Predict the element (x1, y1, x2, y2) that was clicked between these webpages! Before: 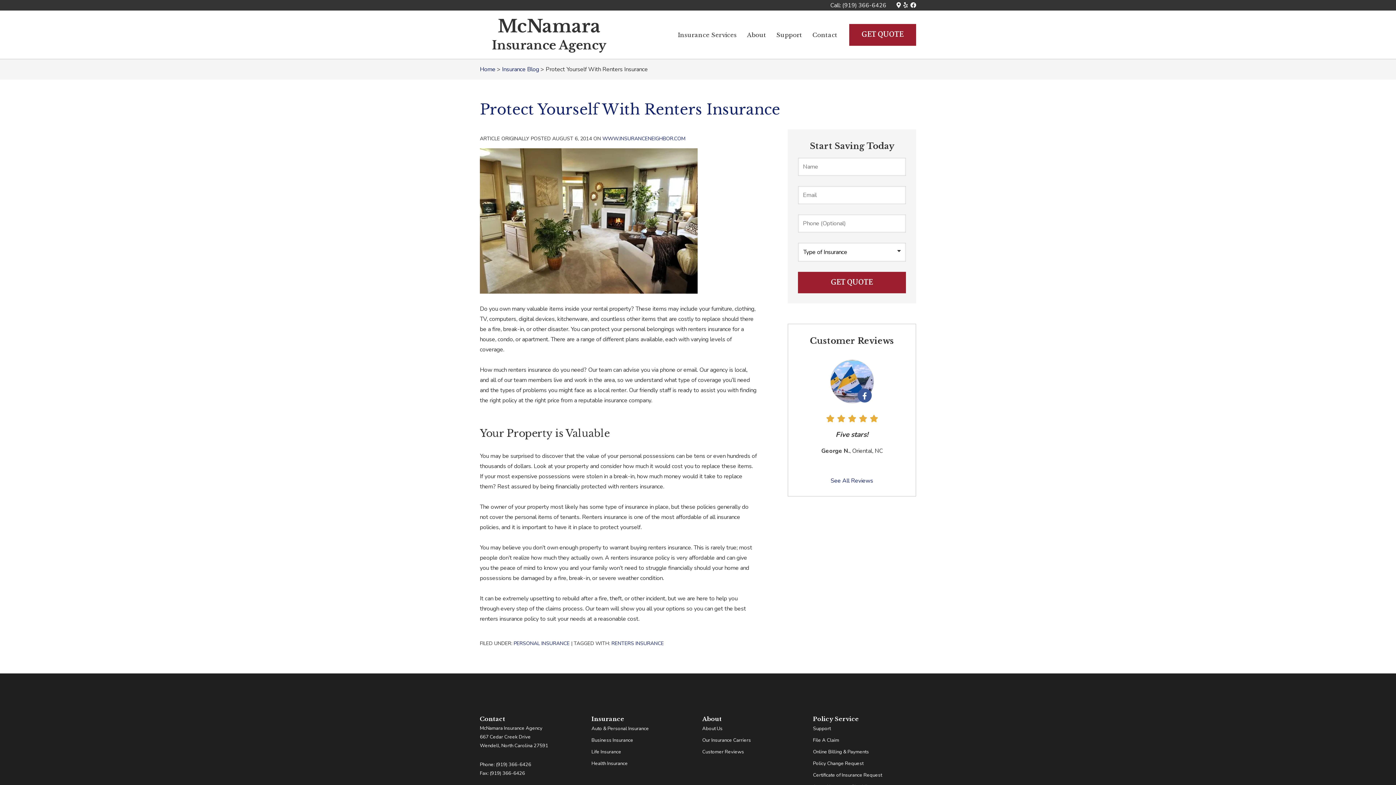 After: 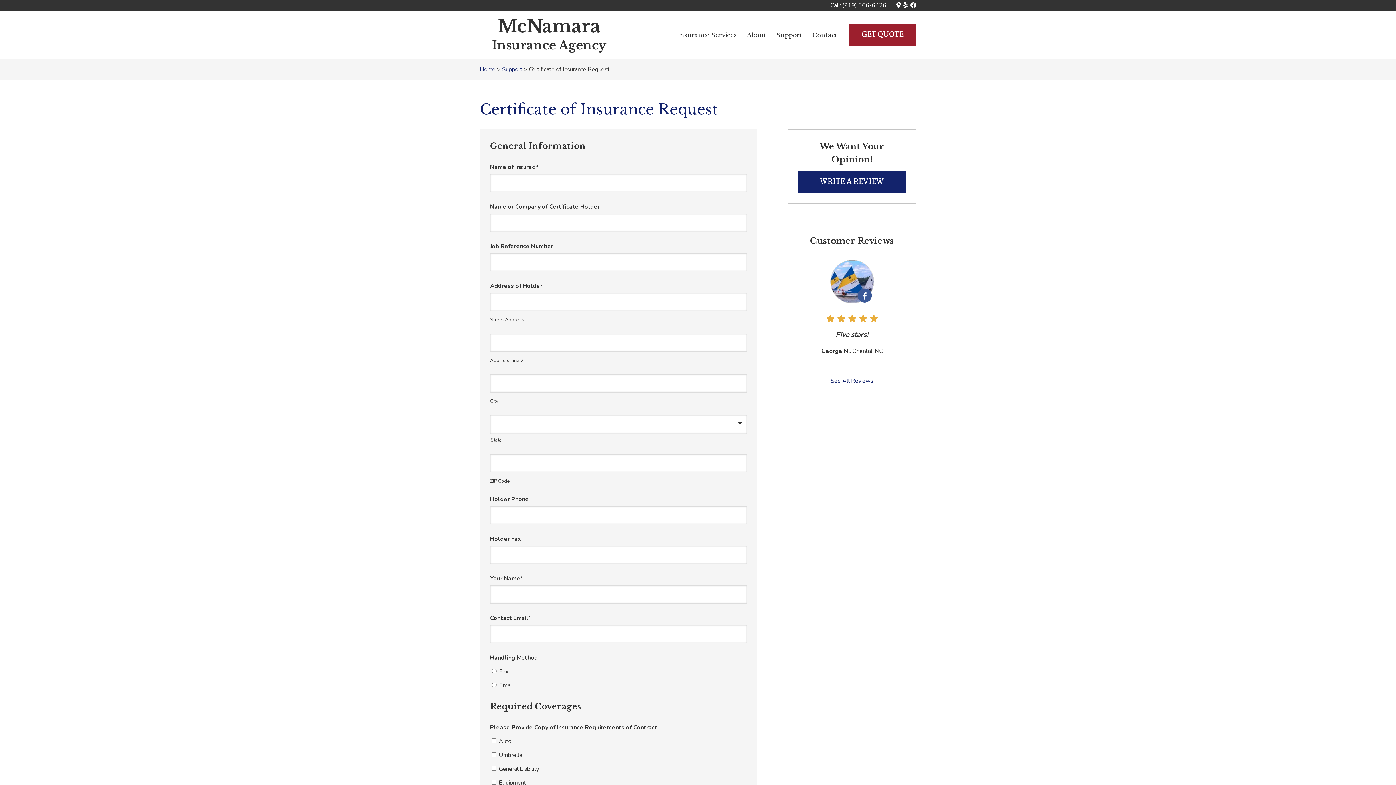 Action: label: Certificate of Insurance Request bbox: (813, 769, 882, 781)